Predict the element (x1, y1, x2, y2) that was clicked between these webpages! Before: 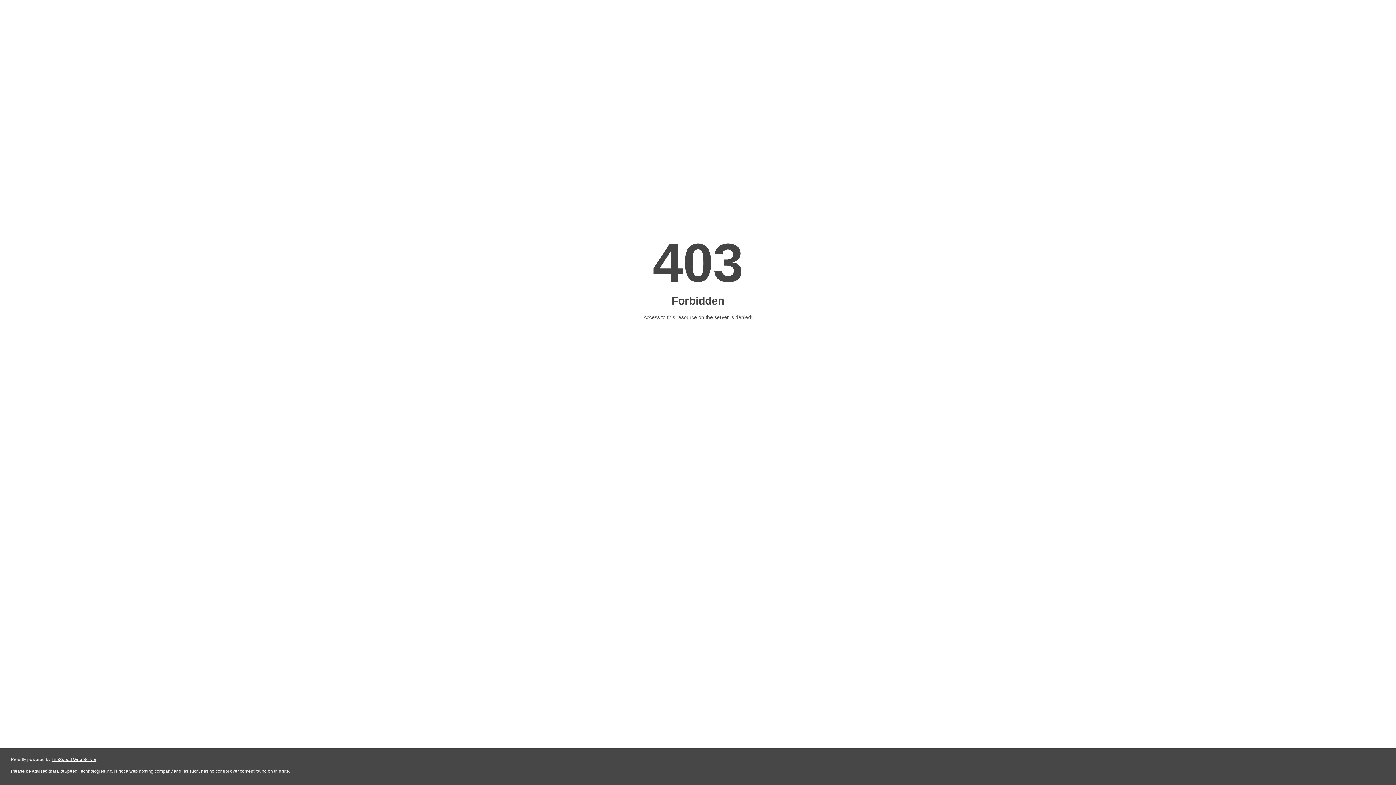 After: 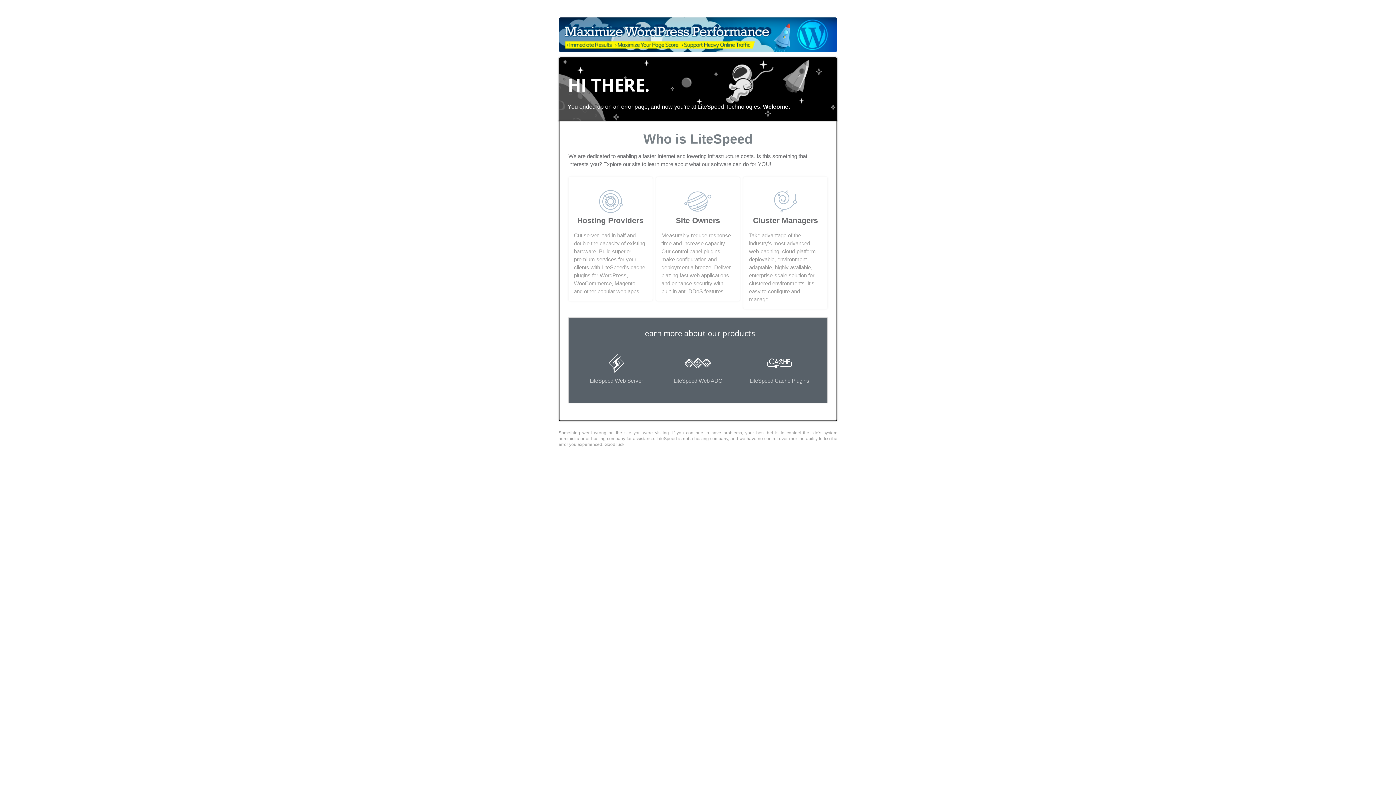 Action: label: LiteSpeed Web Server bbox: (51, 757, 96, 762)